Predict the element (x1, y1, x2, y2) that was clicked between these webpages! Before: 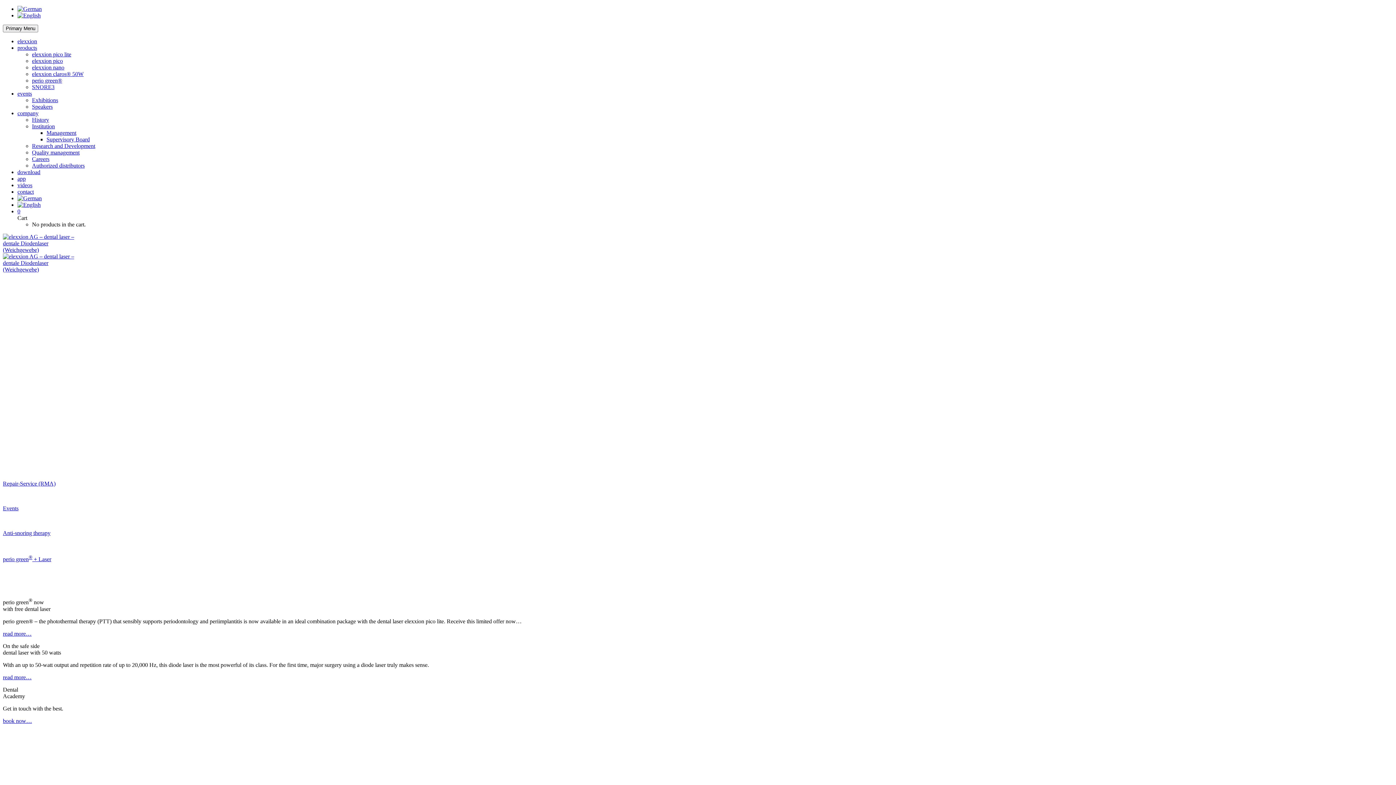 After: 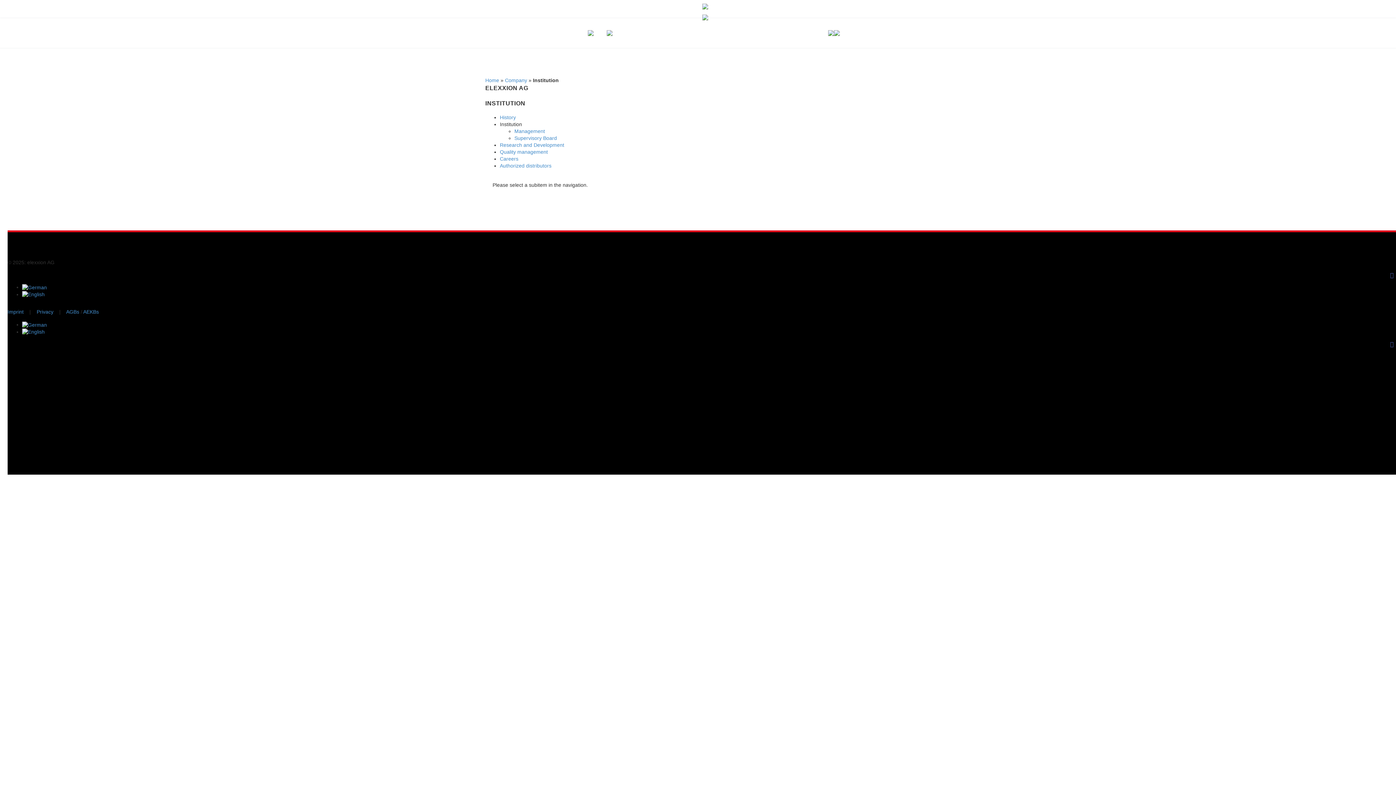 Action: label: Institution bbox: (32, 123, 54, 129)